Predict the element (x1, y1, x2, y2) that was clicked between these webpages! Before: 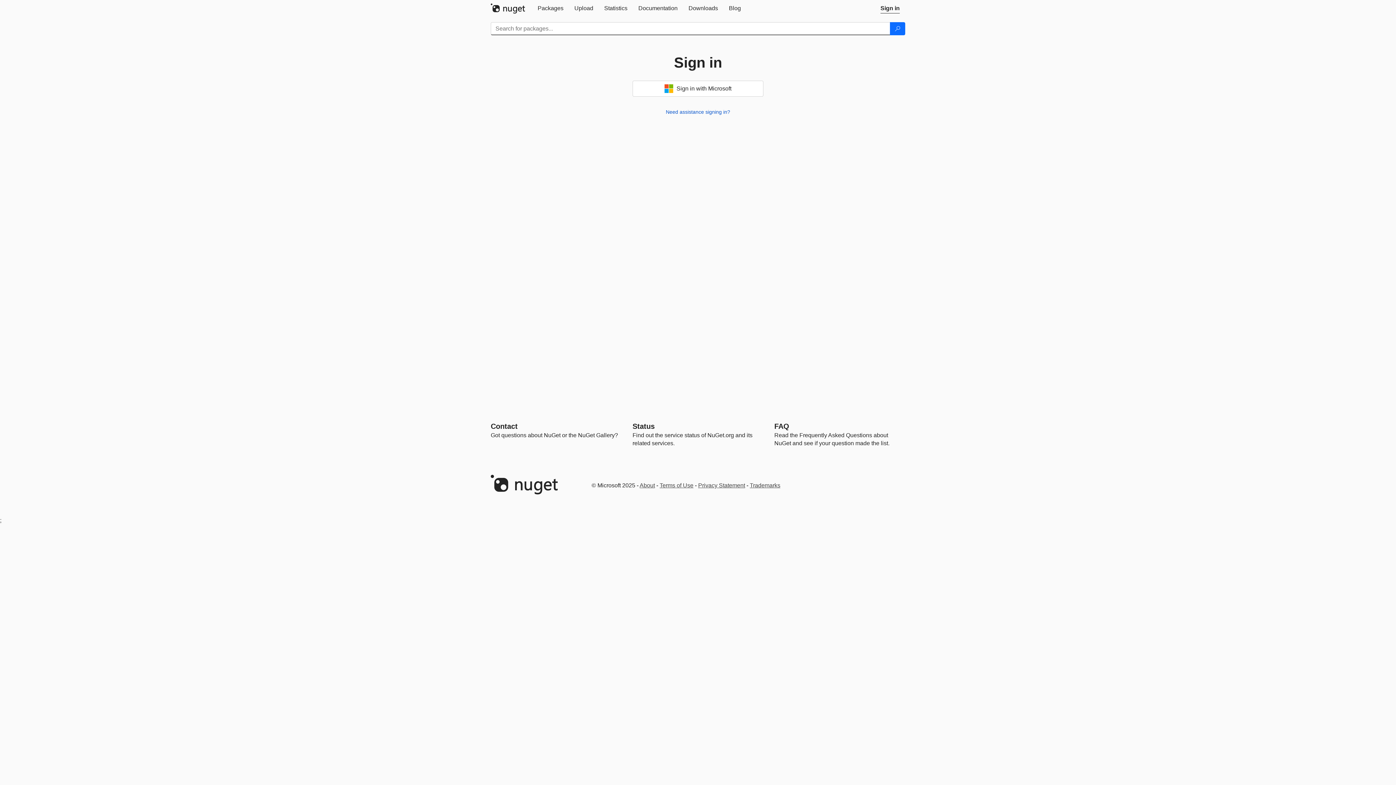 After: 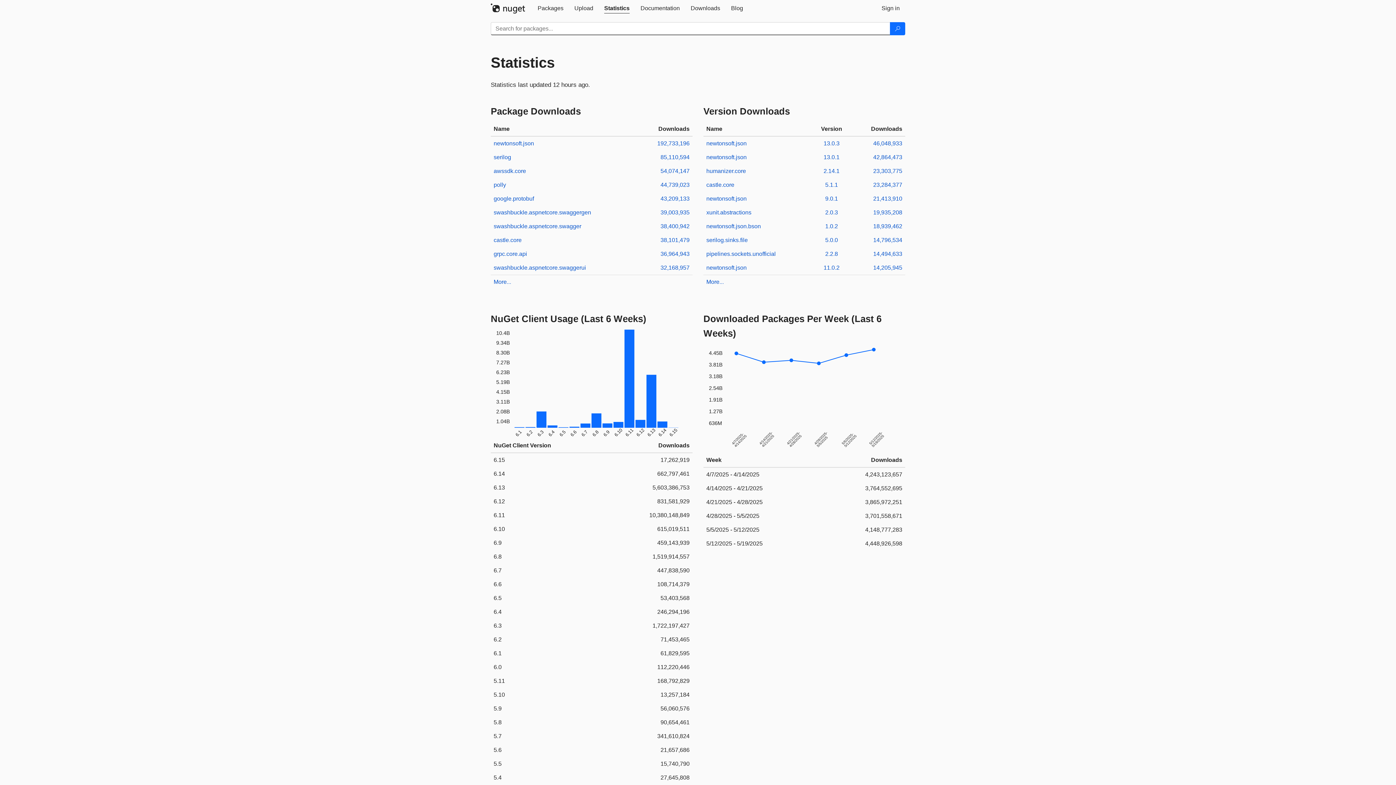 Action: label: Statistics bbox: (598, 0, 633, 16)